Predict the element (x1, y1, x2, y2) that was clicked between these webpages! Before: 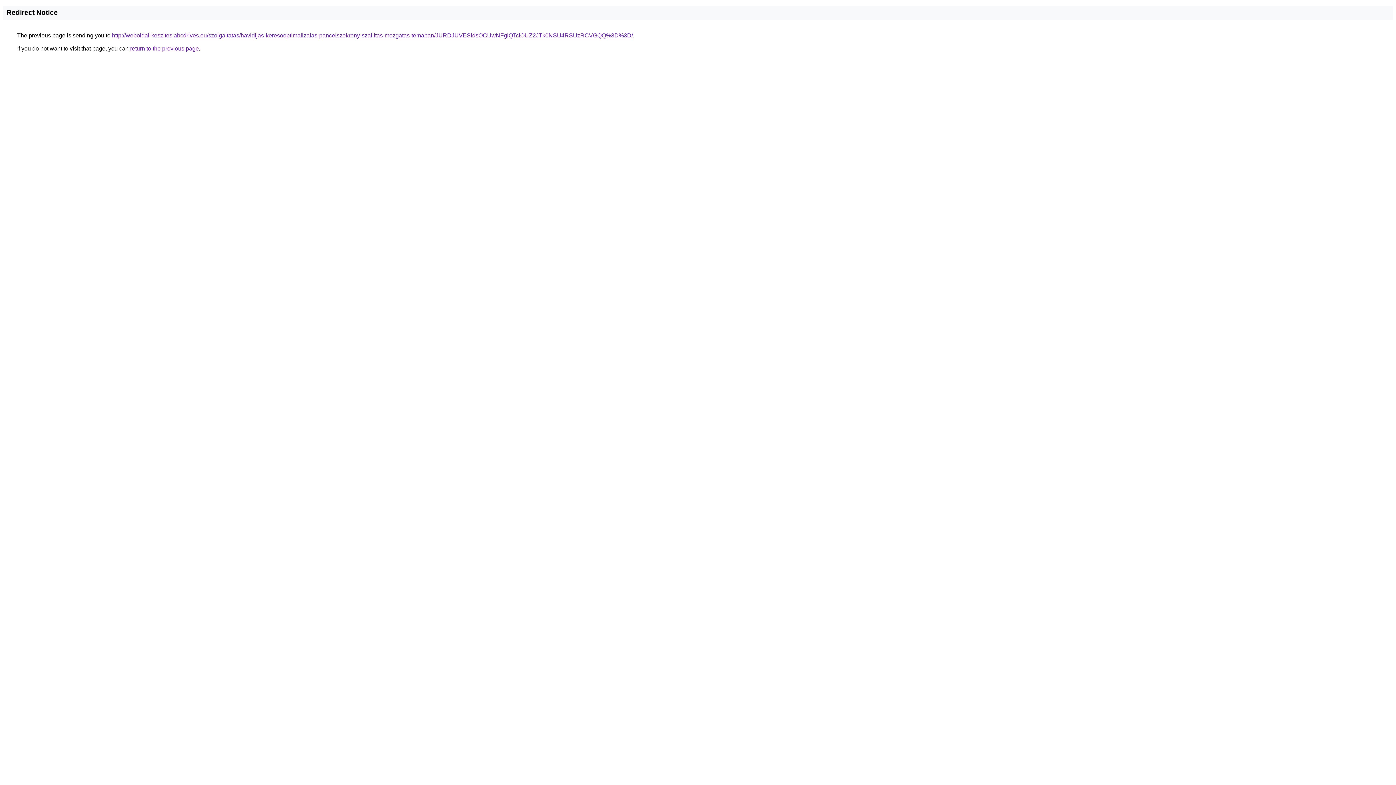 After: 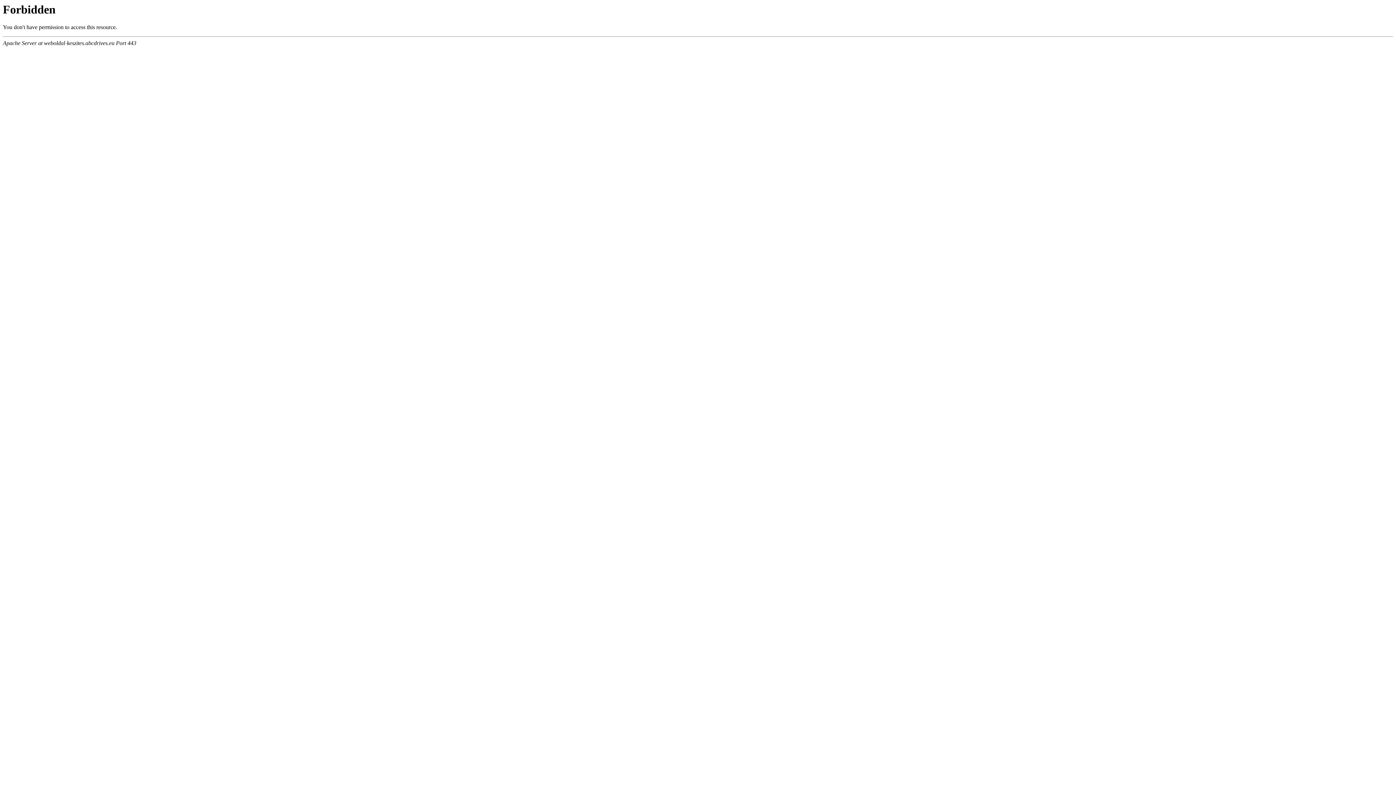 Action: label: http://weboldal-keszites.abcdrives.eu/szolgaltatas/havidijas-keresooptimalizalas-pancelszekreny-szallitas-mozgatas-temaban/JURDJUVESldsOCUwNFglQTclOUZ2JTk0NSU4RSUzRCVGQQ%3D%3D/ bbox: (112, 32, 633, 38)